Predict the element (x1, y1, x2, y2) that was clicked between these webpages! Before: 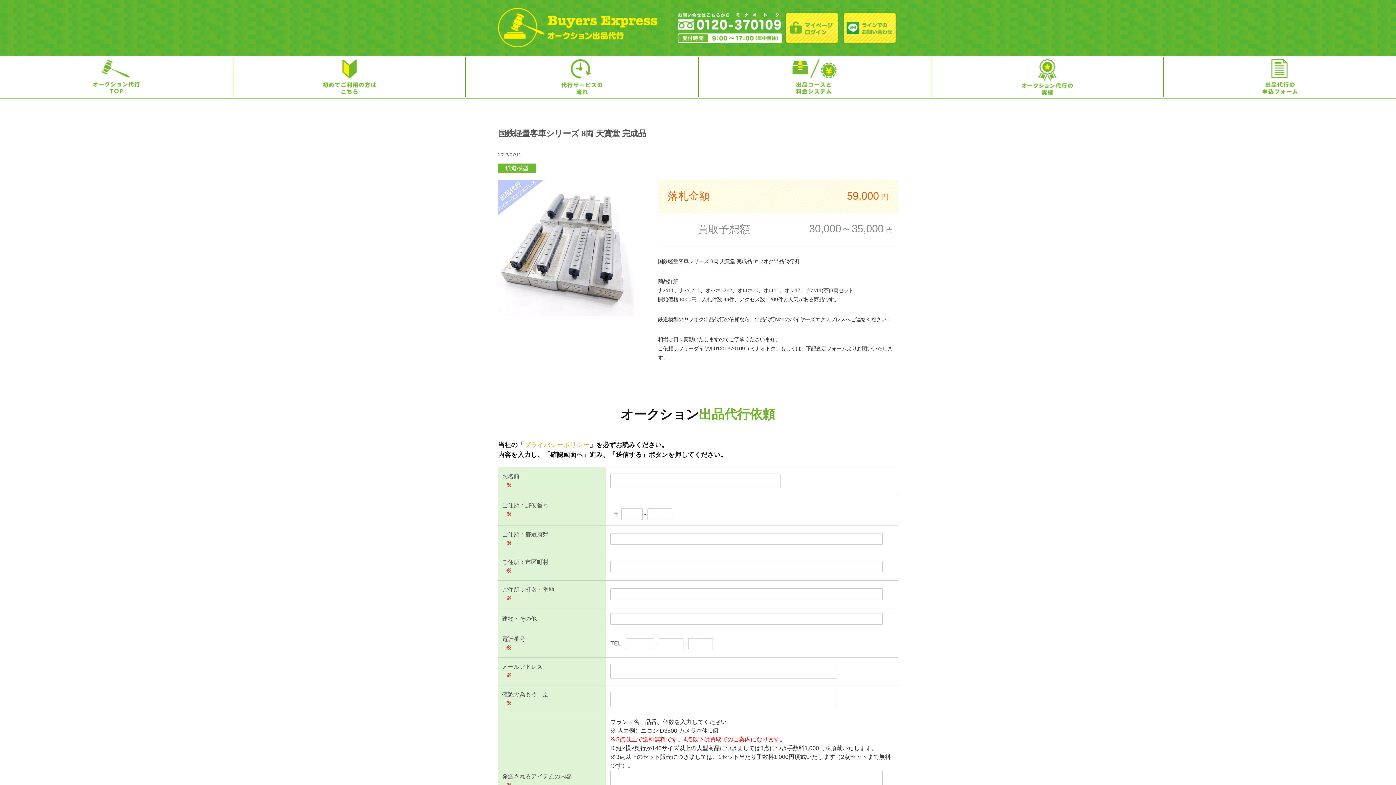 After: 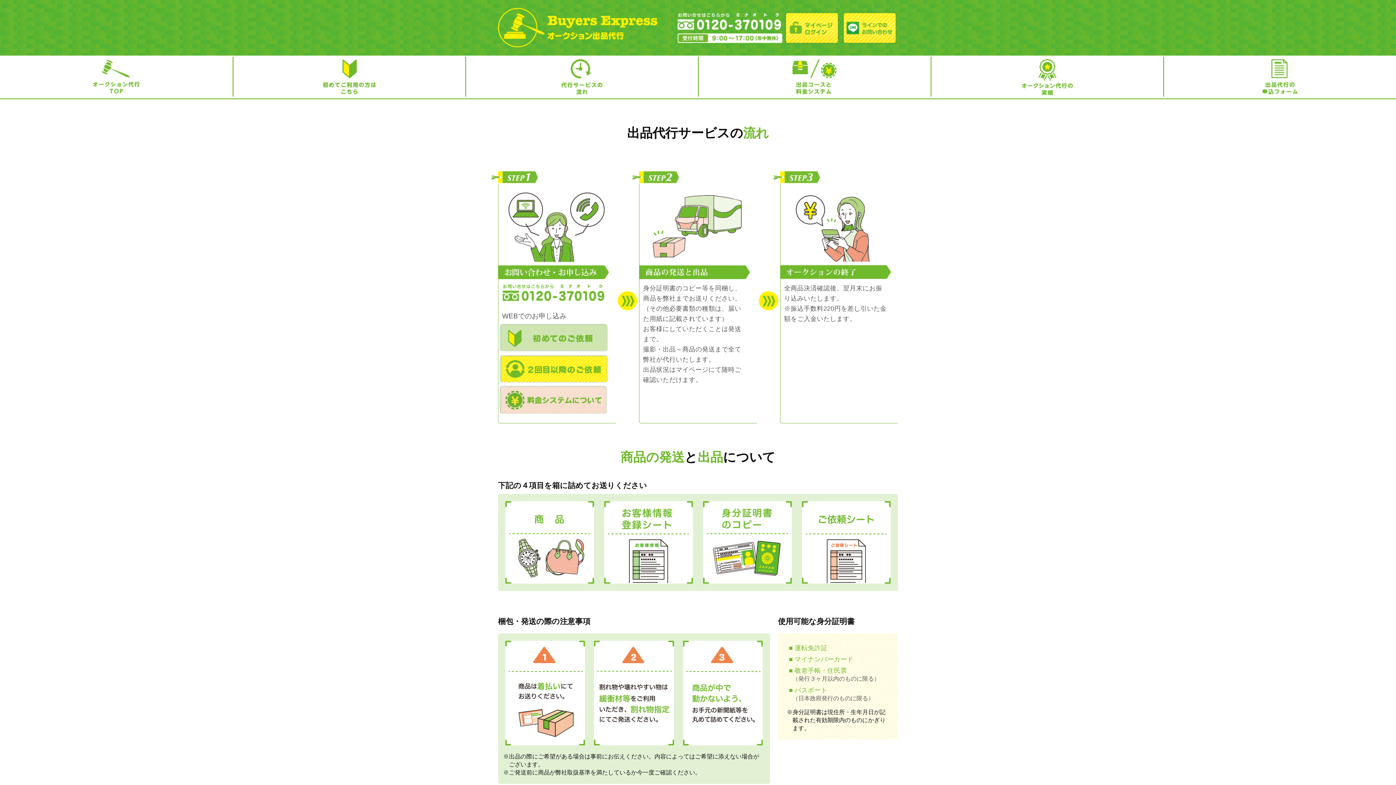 Action: bbox: (554, 58, 609, 64)